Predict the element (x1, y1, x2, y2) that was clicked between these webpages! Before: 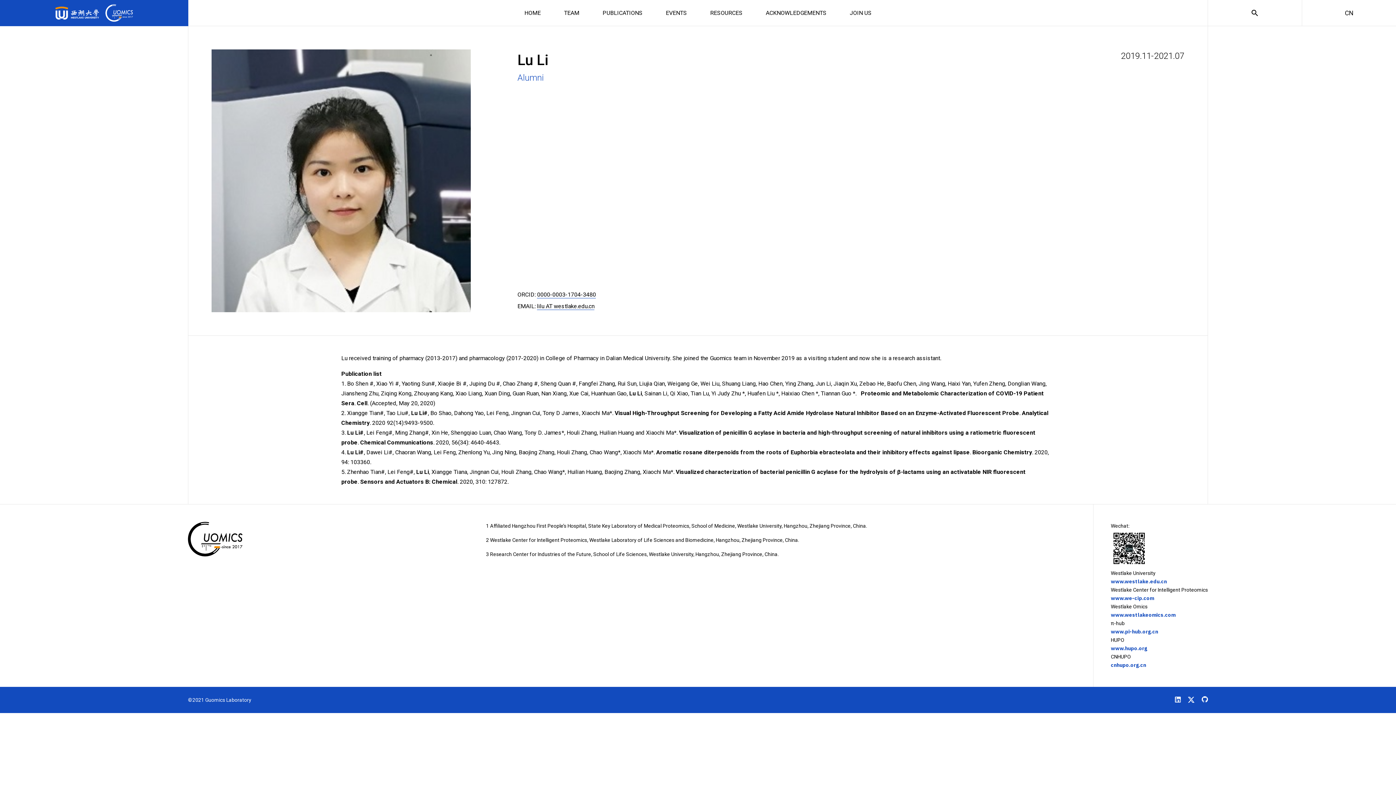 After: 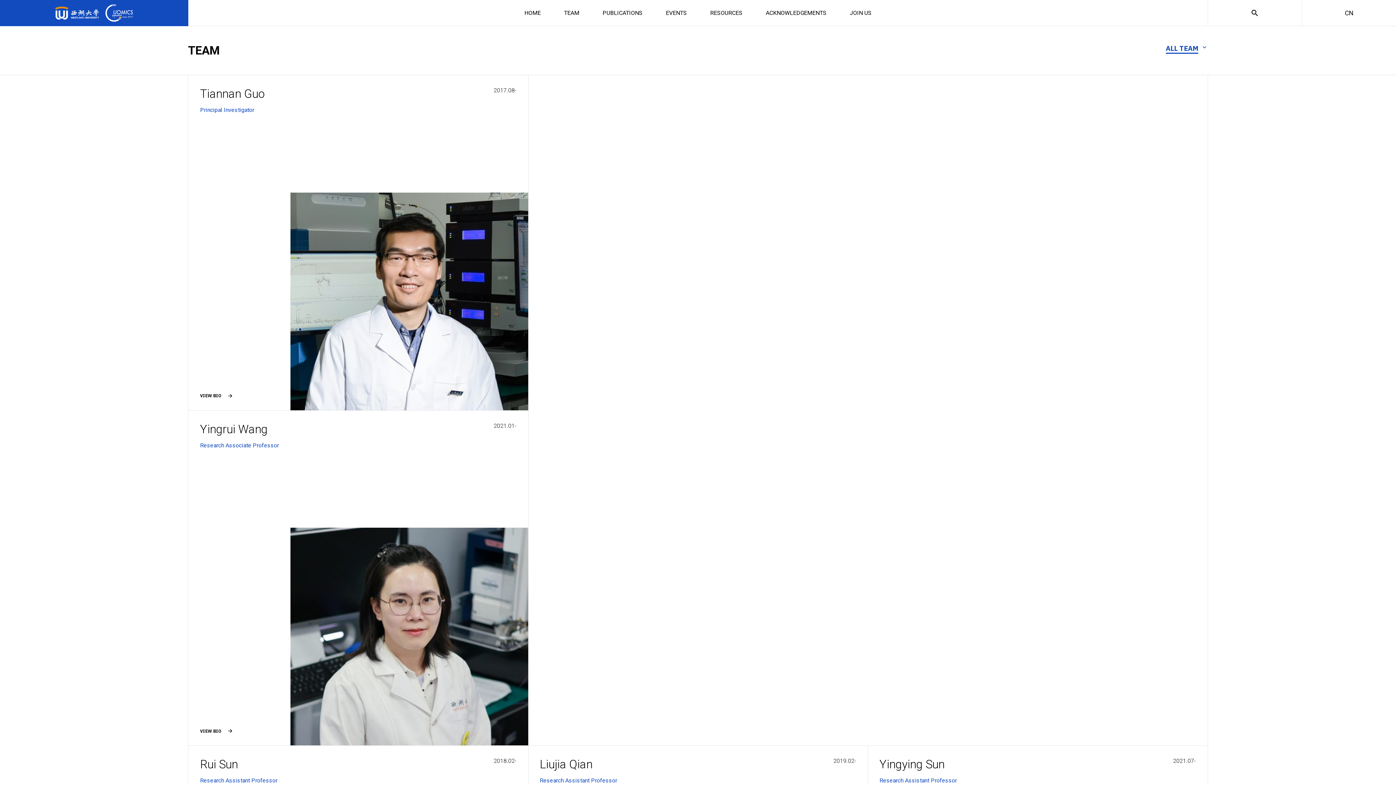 Action: label: TEAM bbox: (564, 0, 579, 25)